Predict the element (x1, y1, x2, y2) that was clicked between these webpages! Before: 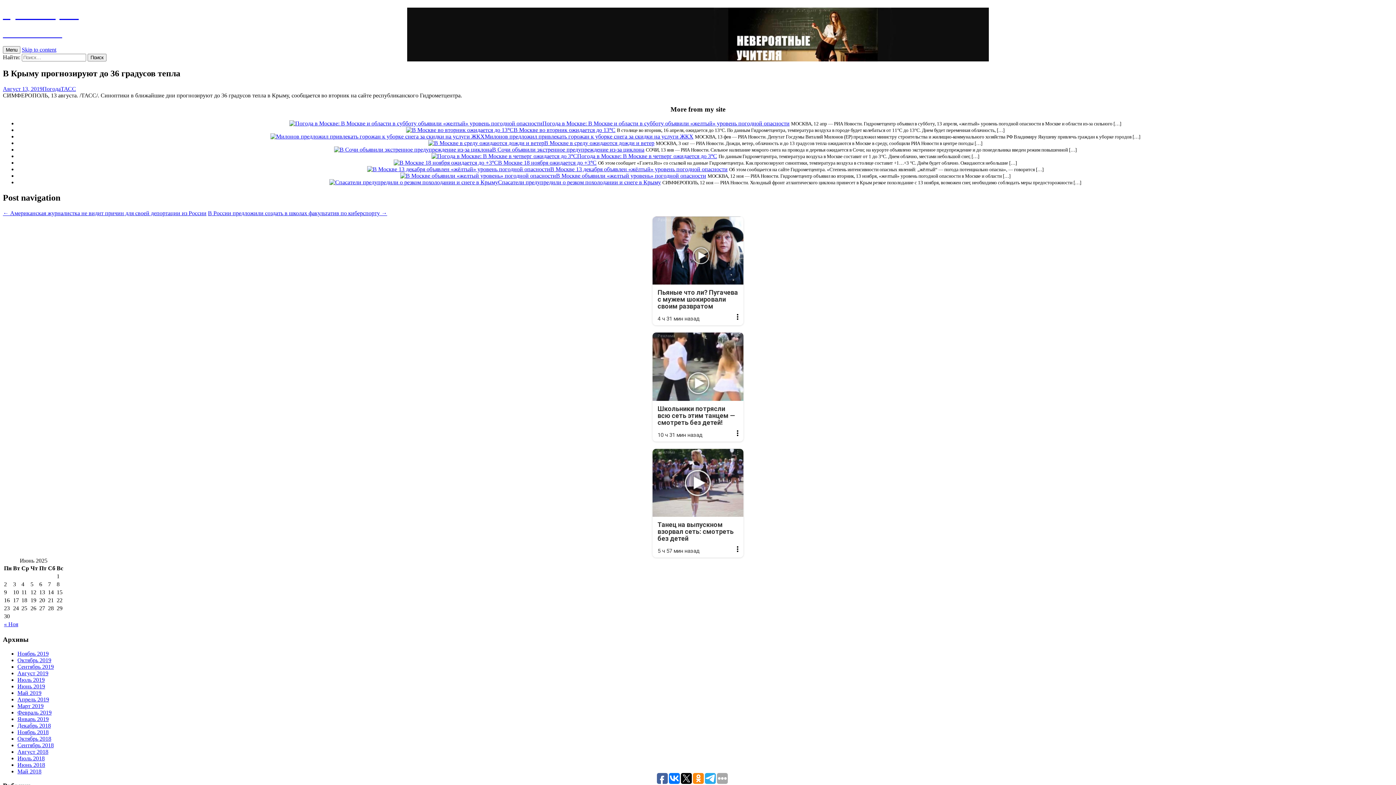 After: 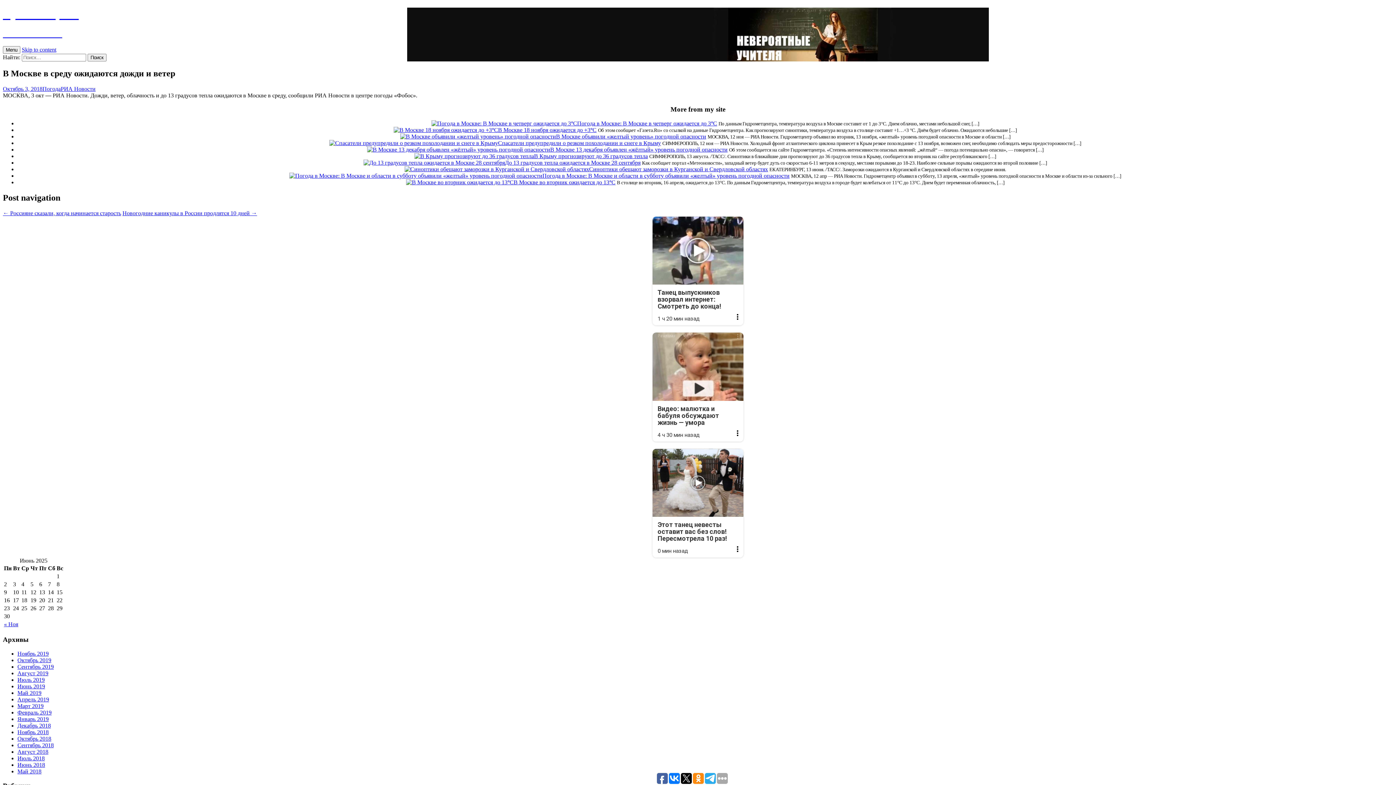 Action: bbox: (428, 140, 544, 146)